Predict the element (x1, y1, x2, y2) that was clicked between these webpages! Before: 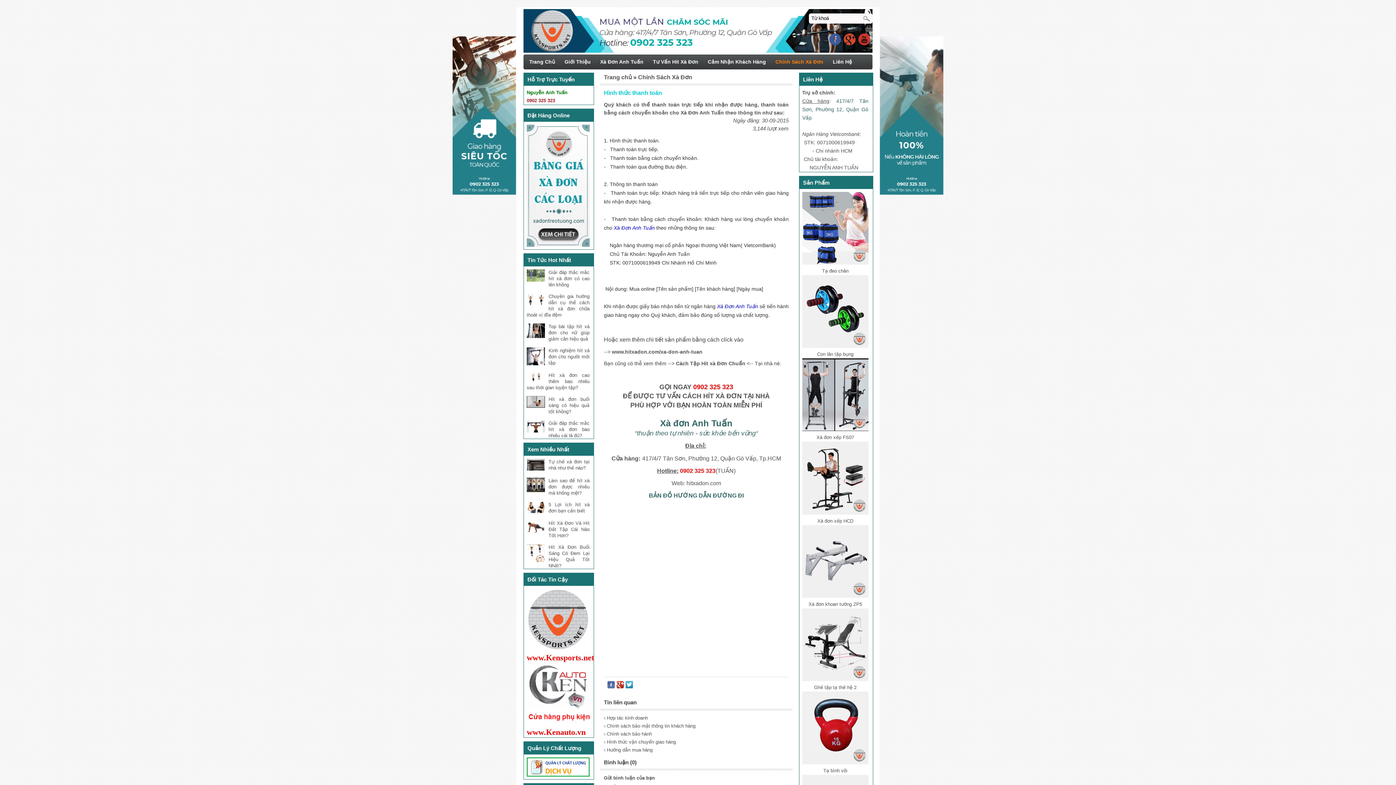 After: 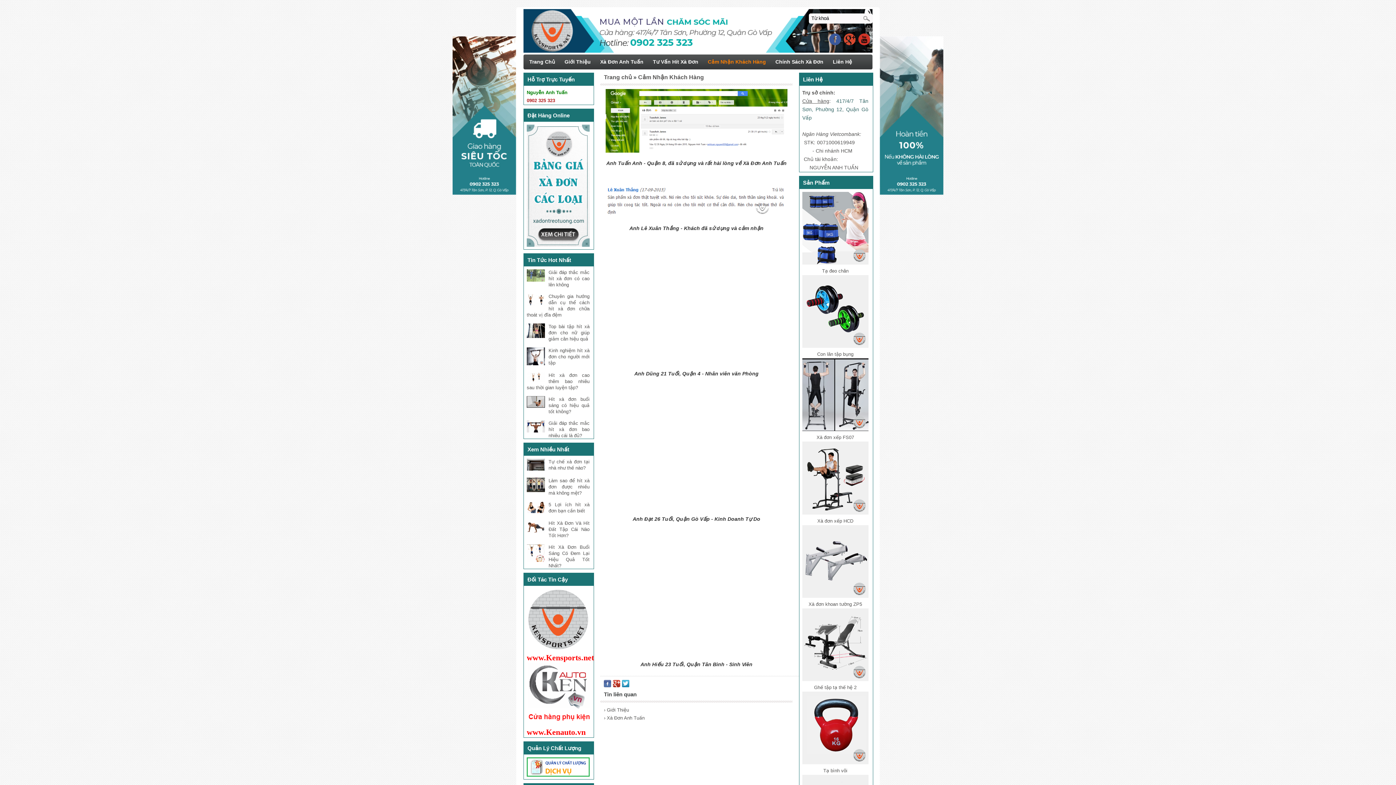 Action: label: Cảm Nhận Khách Hàng bbox: (704, 54, 769, 69)